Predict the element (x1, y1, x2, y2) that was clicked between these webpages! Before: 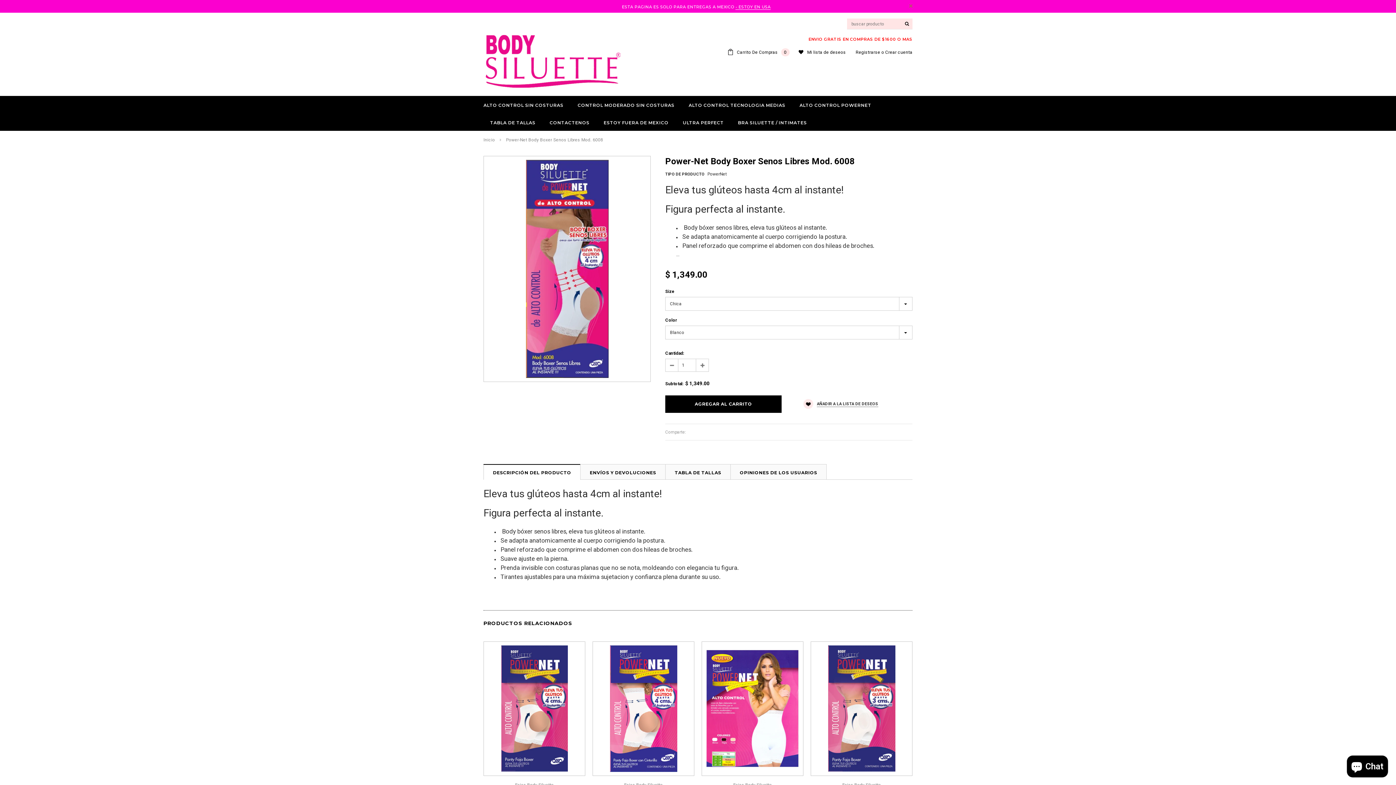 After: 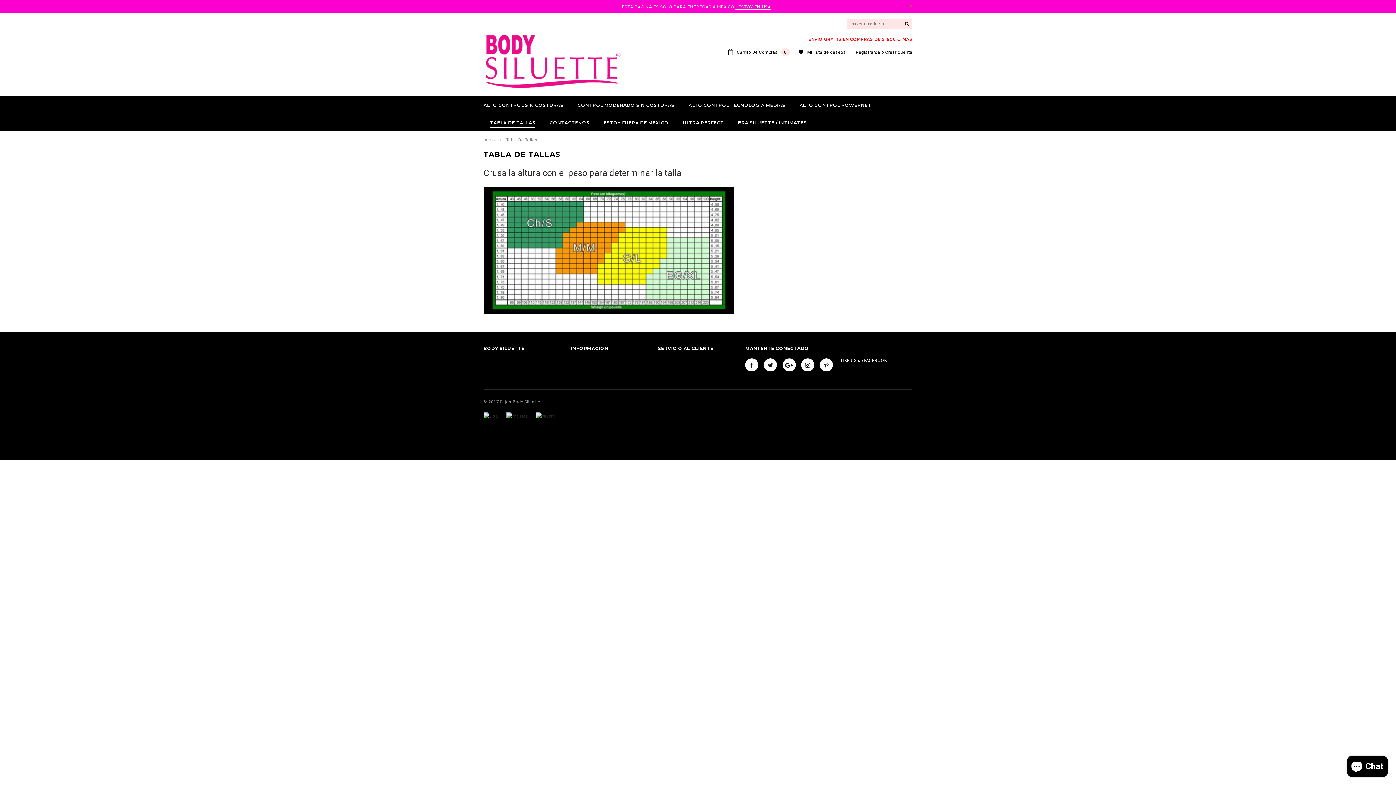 Action: label: TABLA DE TALLAS bbox: (490, 119, 535, 126)